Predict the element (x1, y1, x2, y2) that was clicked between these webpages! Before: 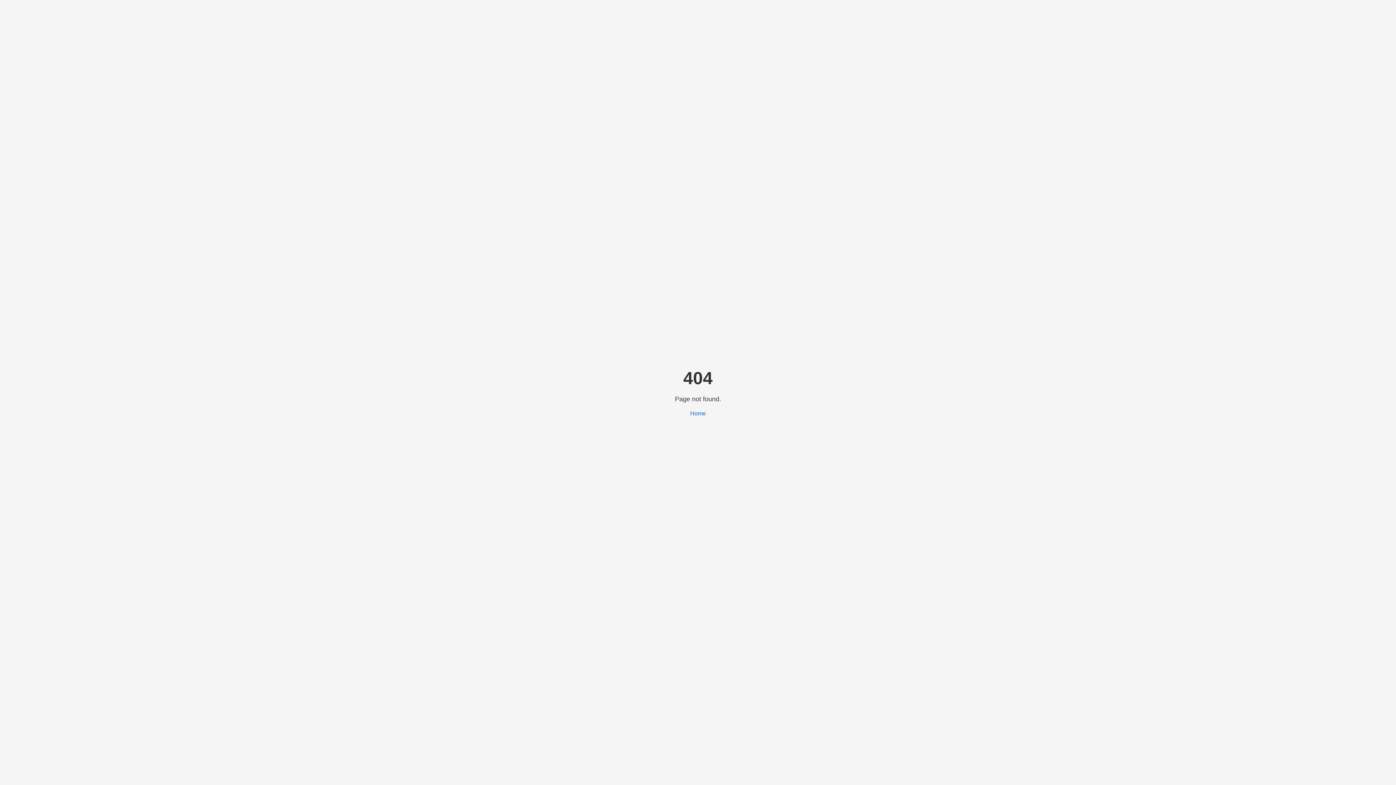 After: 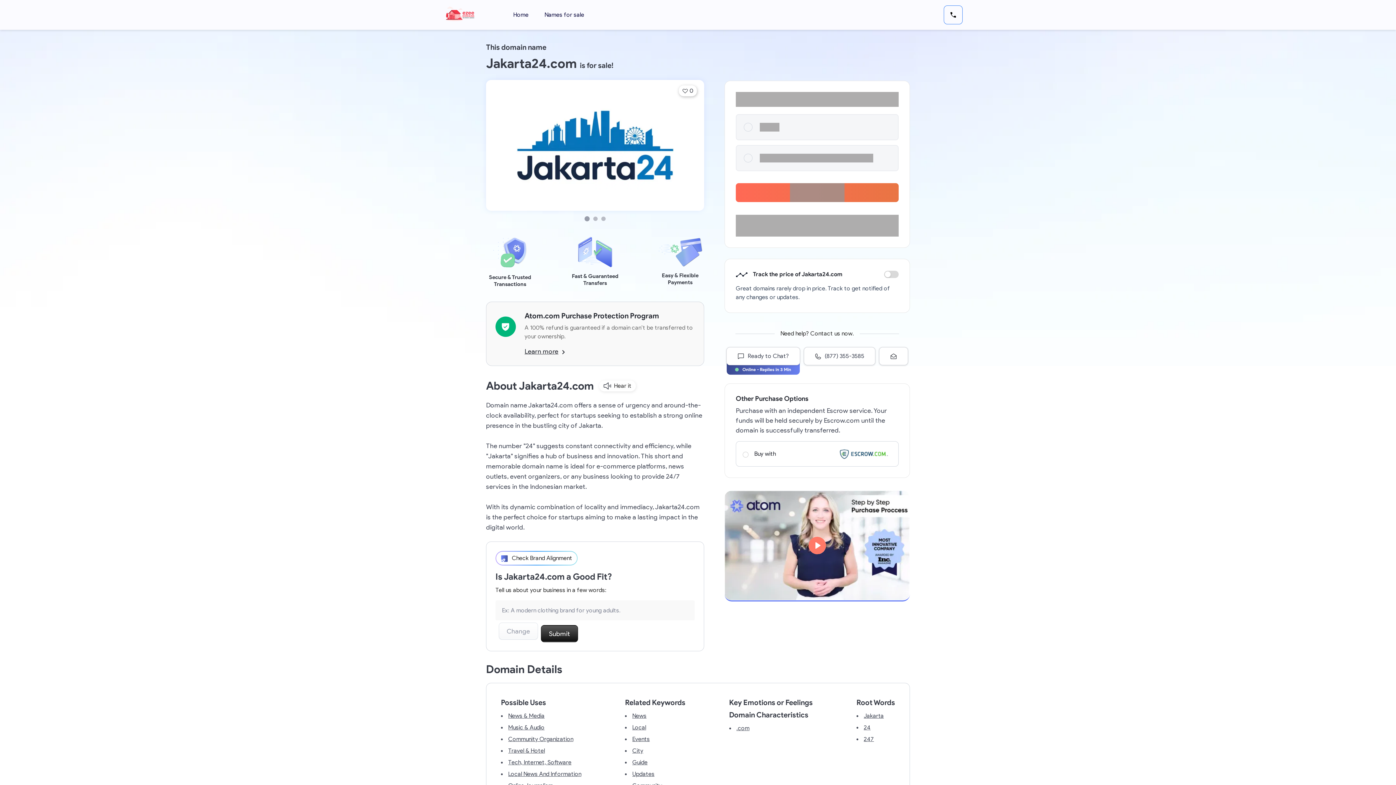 Action: label: Home bbox: (690, 410, 706, 416)